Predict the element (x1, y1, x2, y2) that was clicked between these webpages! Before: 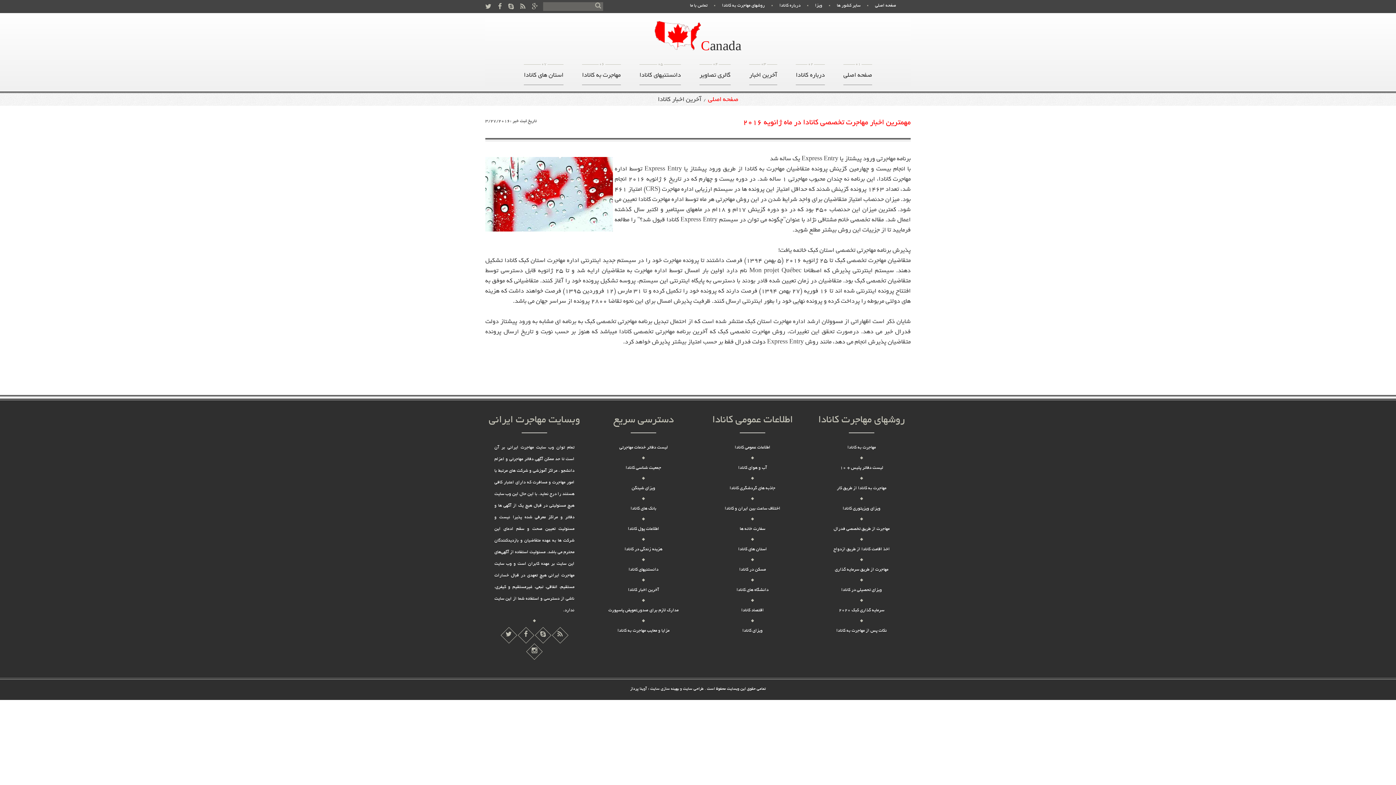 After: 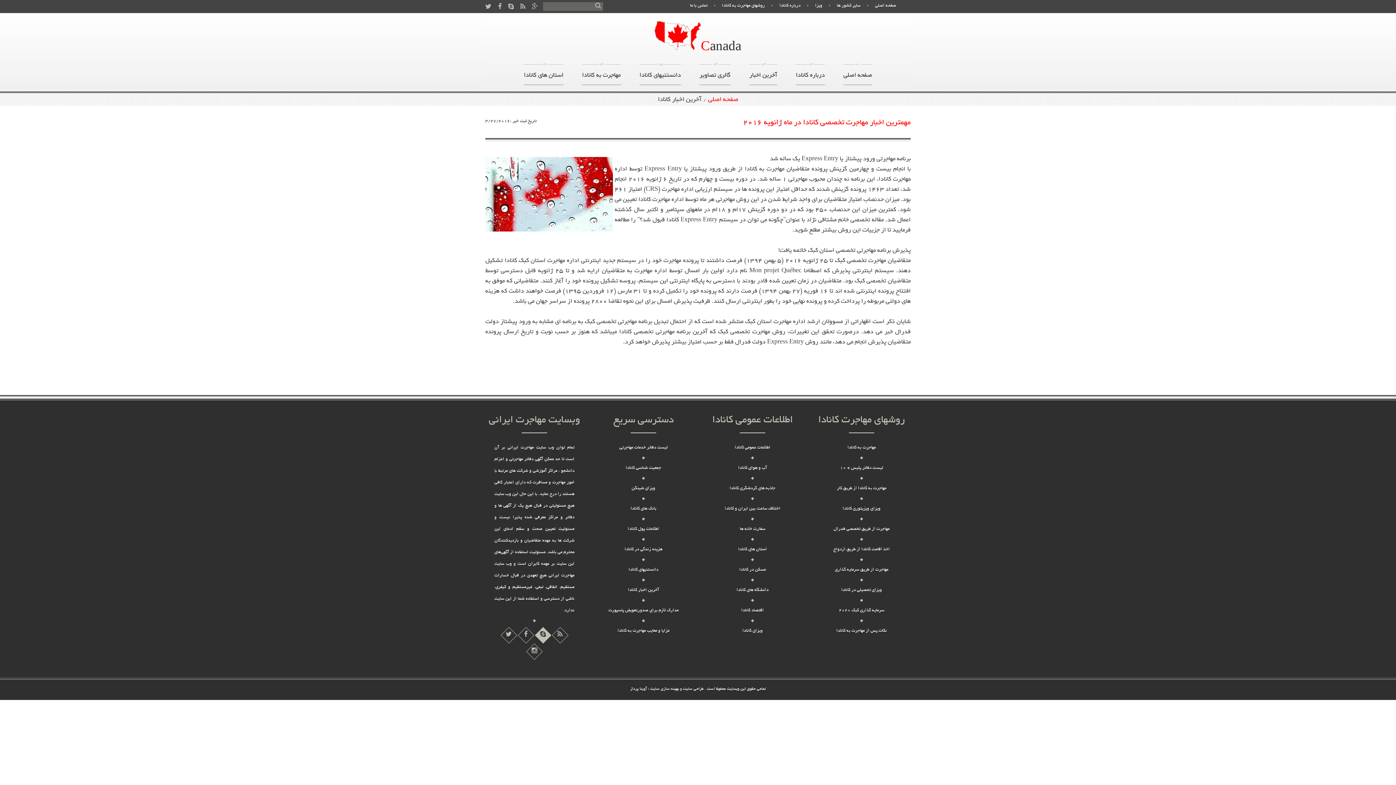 Action: label: پارتیشن شیشه ای bbox: (537, 629, 548, 641)